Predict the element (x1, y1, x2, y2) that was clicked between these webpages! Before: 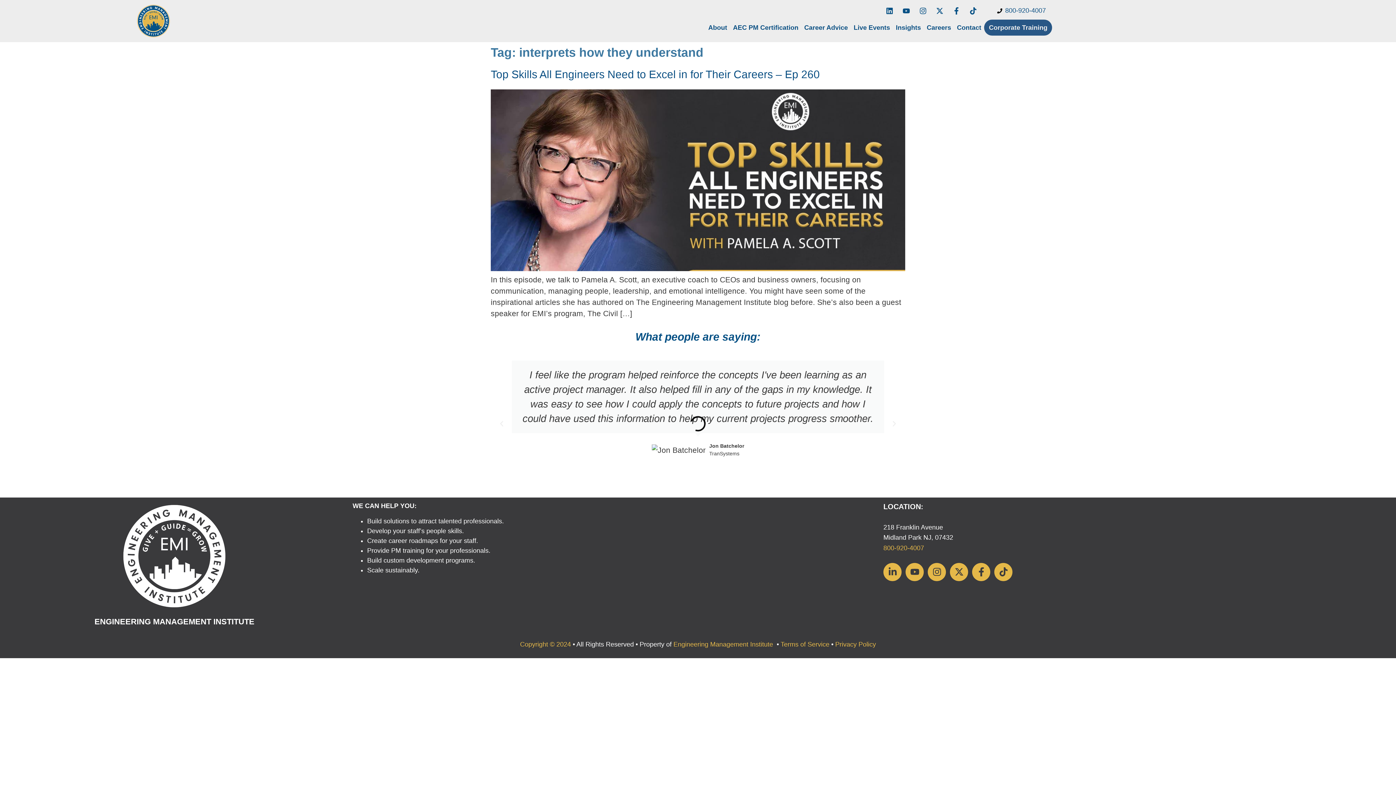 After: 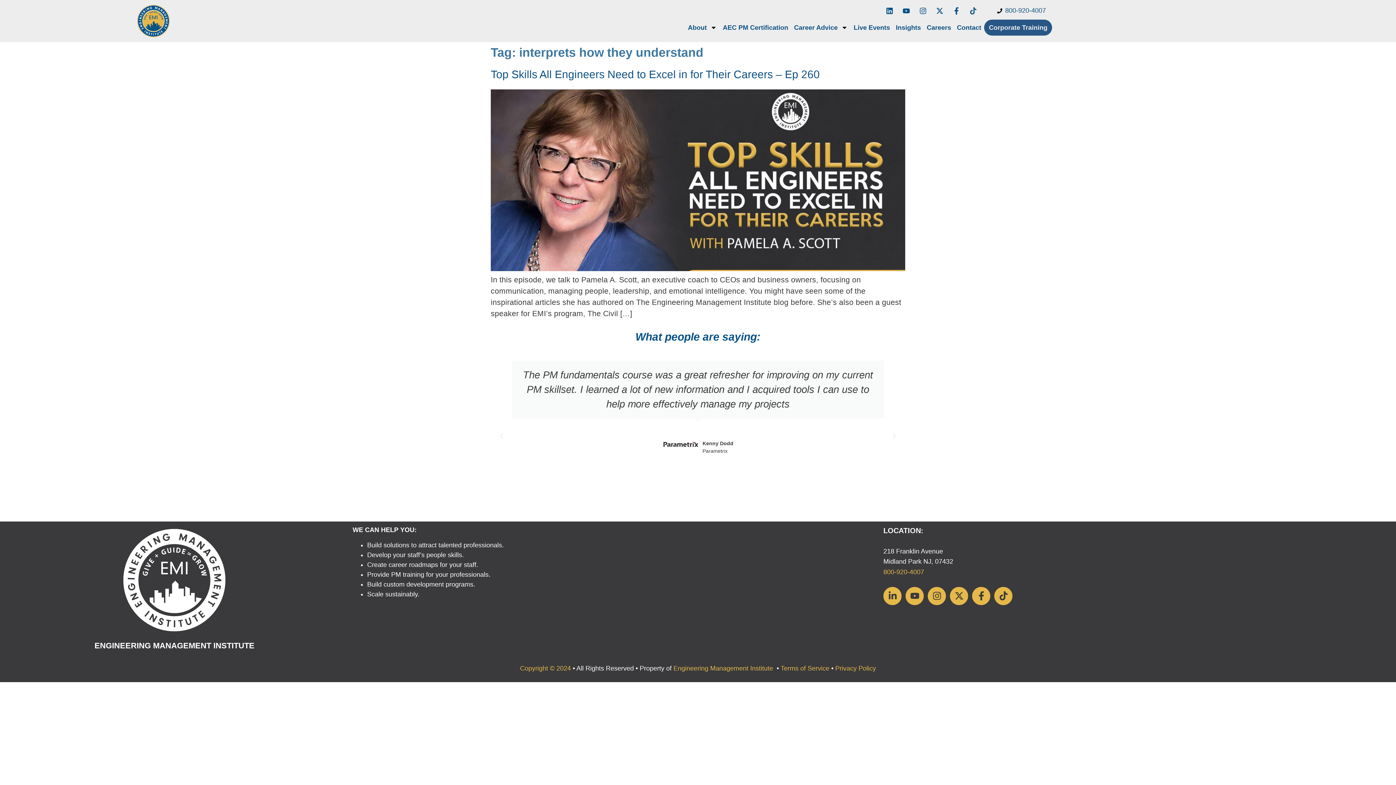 Action: bbox: (966, 3, 980, 18) label: Tiktok